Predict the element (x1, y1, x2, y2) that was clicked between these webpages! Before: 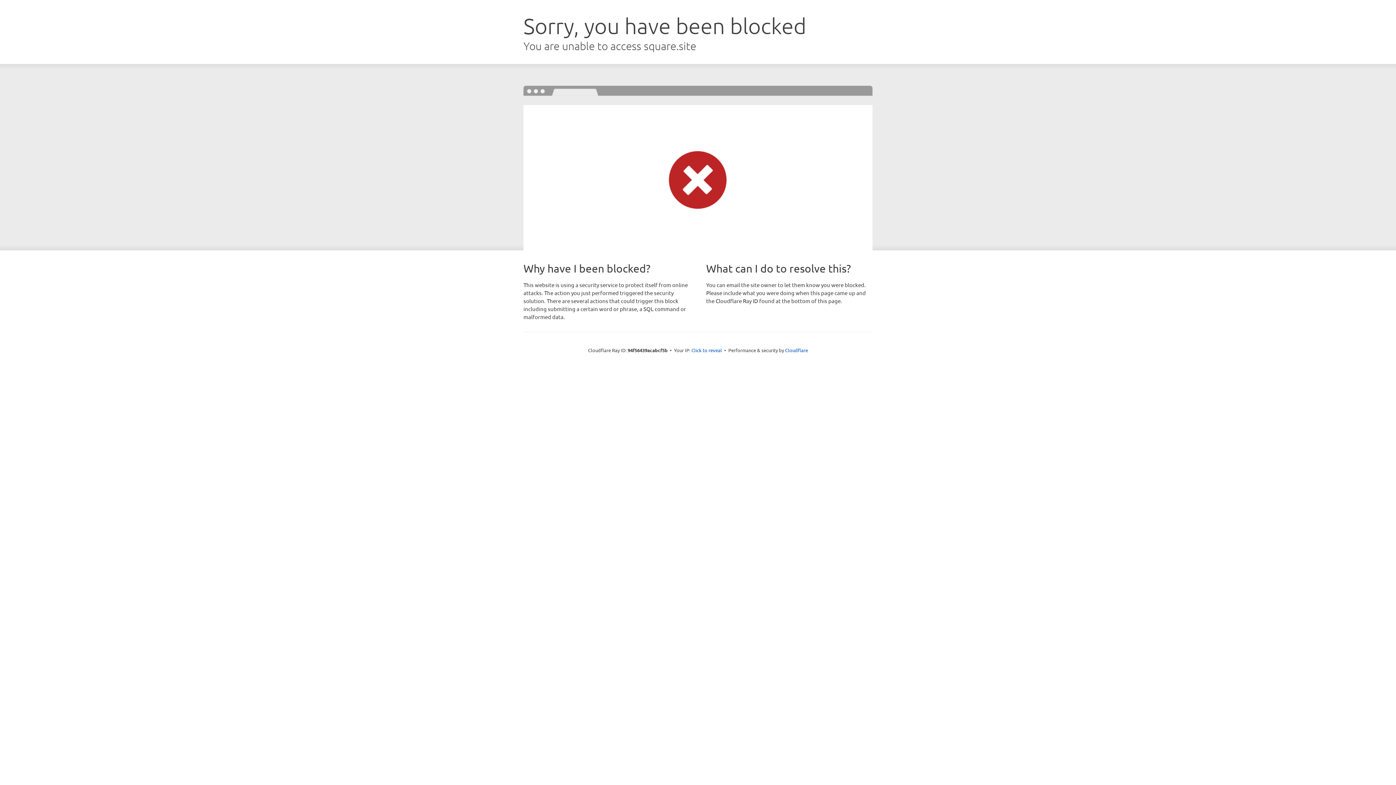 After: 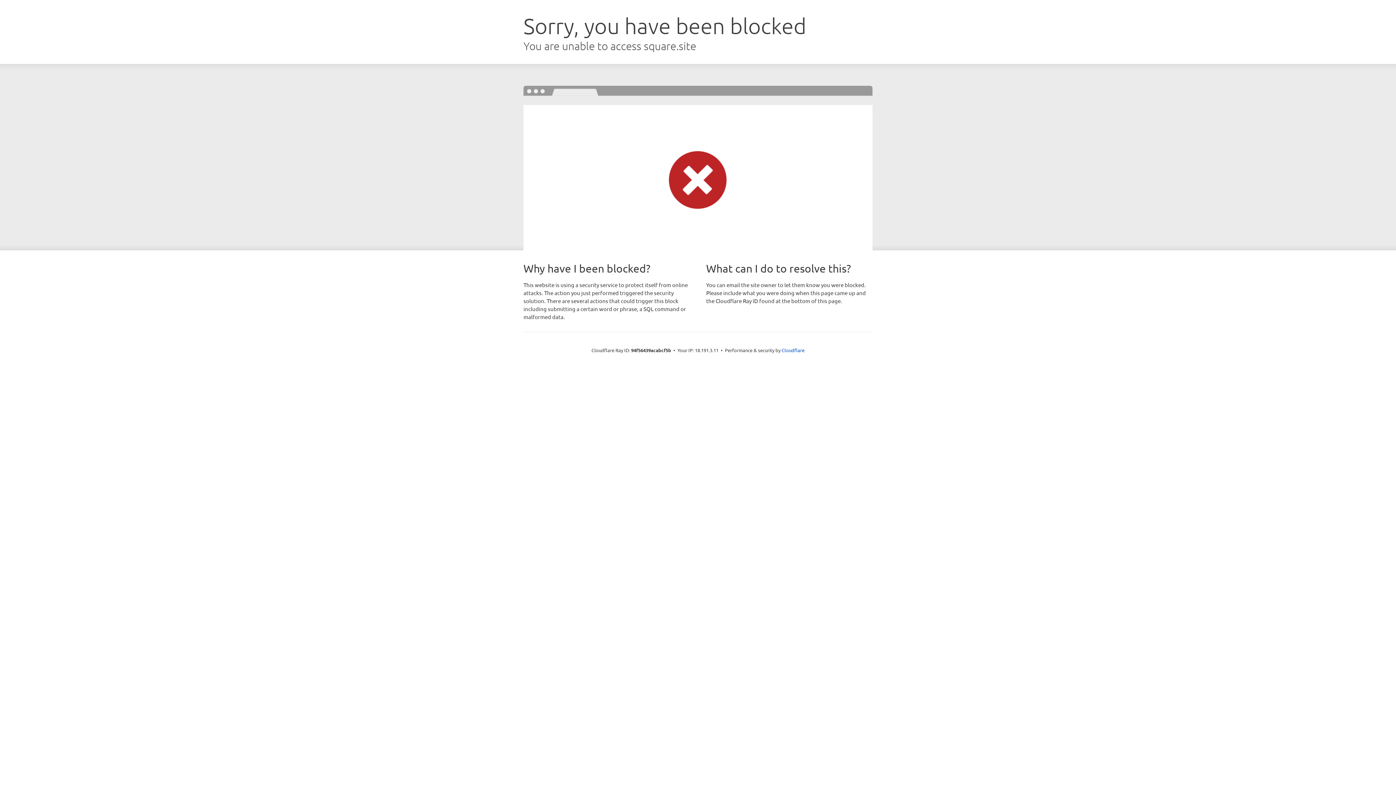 Action: label: Click to reveal bbox: (691, 346, 722, 353)